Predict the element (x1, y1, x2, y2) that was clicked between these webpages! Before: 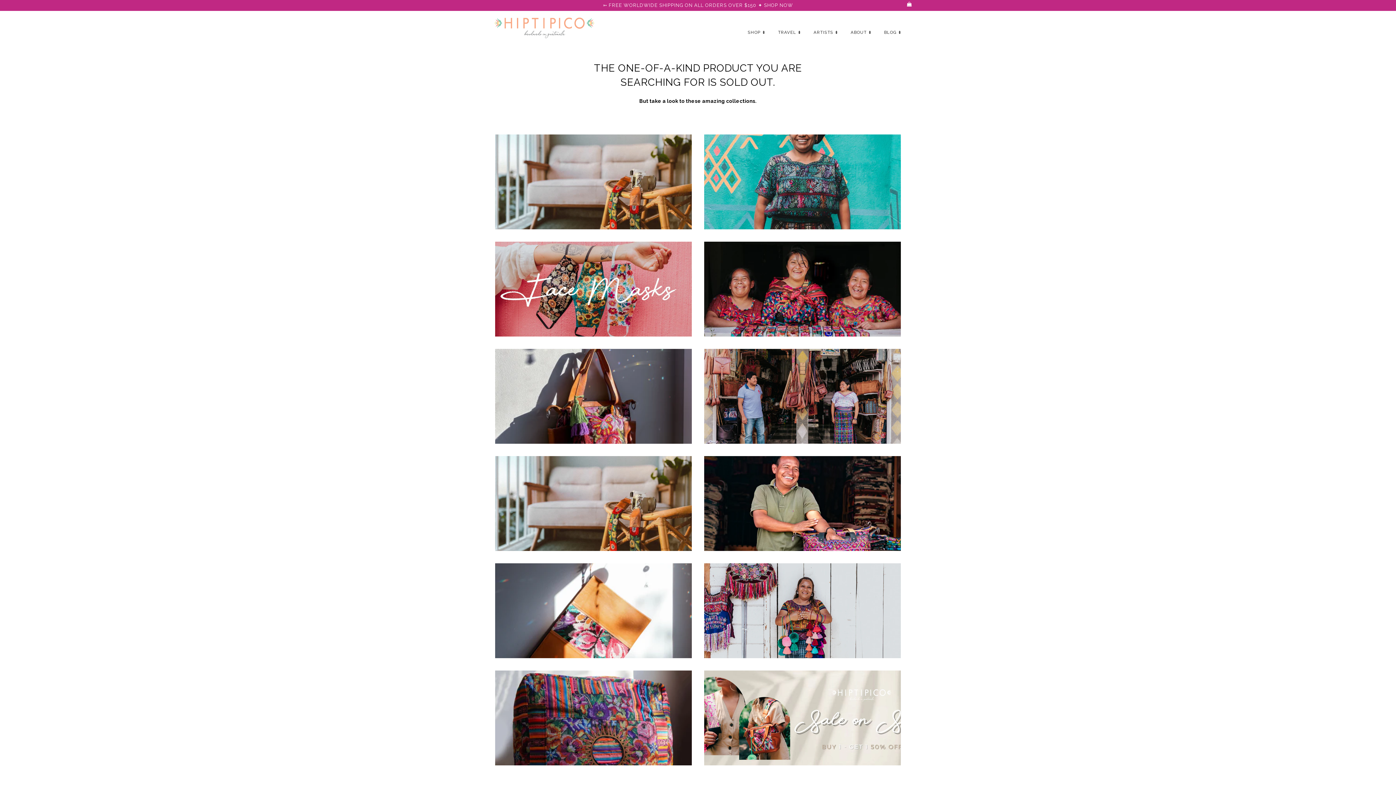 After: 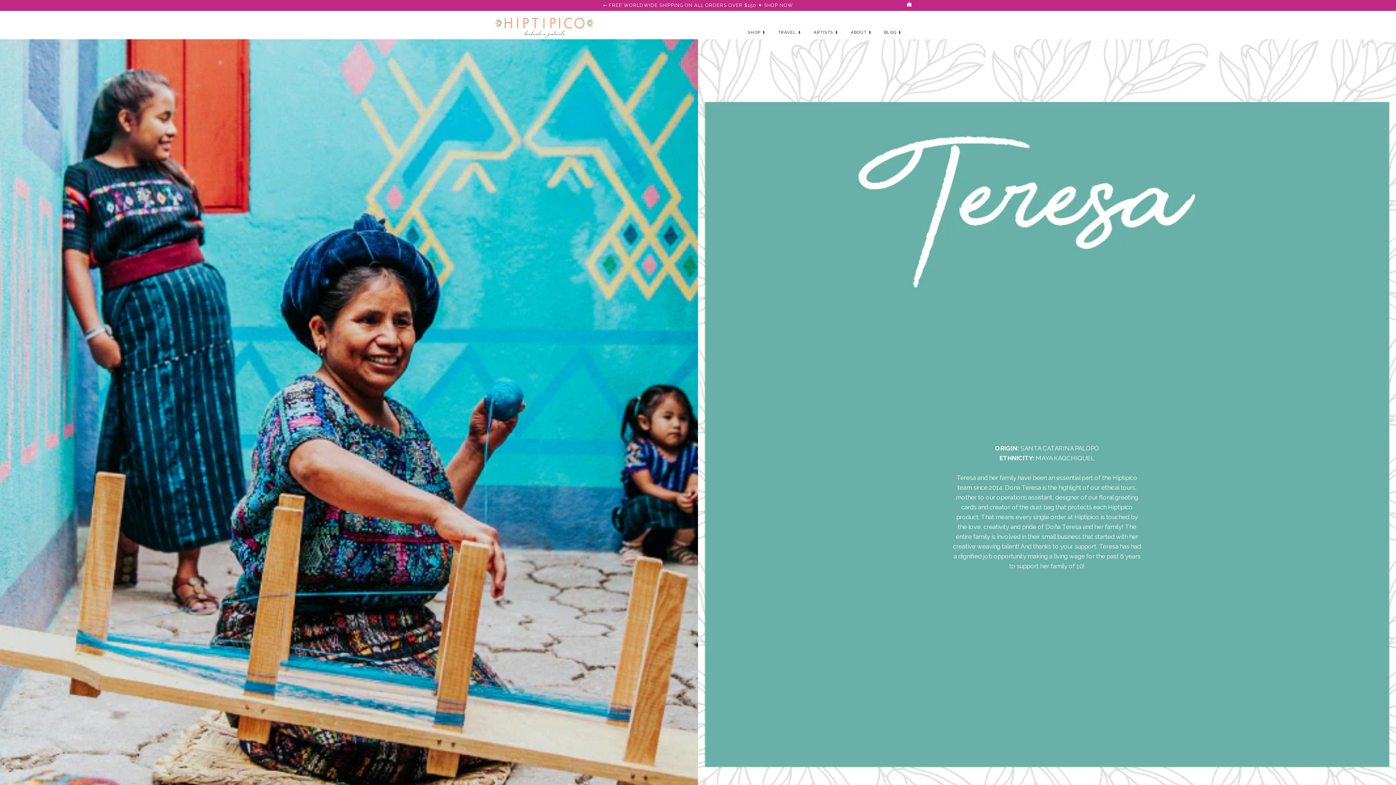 Action: bbox: (703, 133, 901, 230)